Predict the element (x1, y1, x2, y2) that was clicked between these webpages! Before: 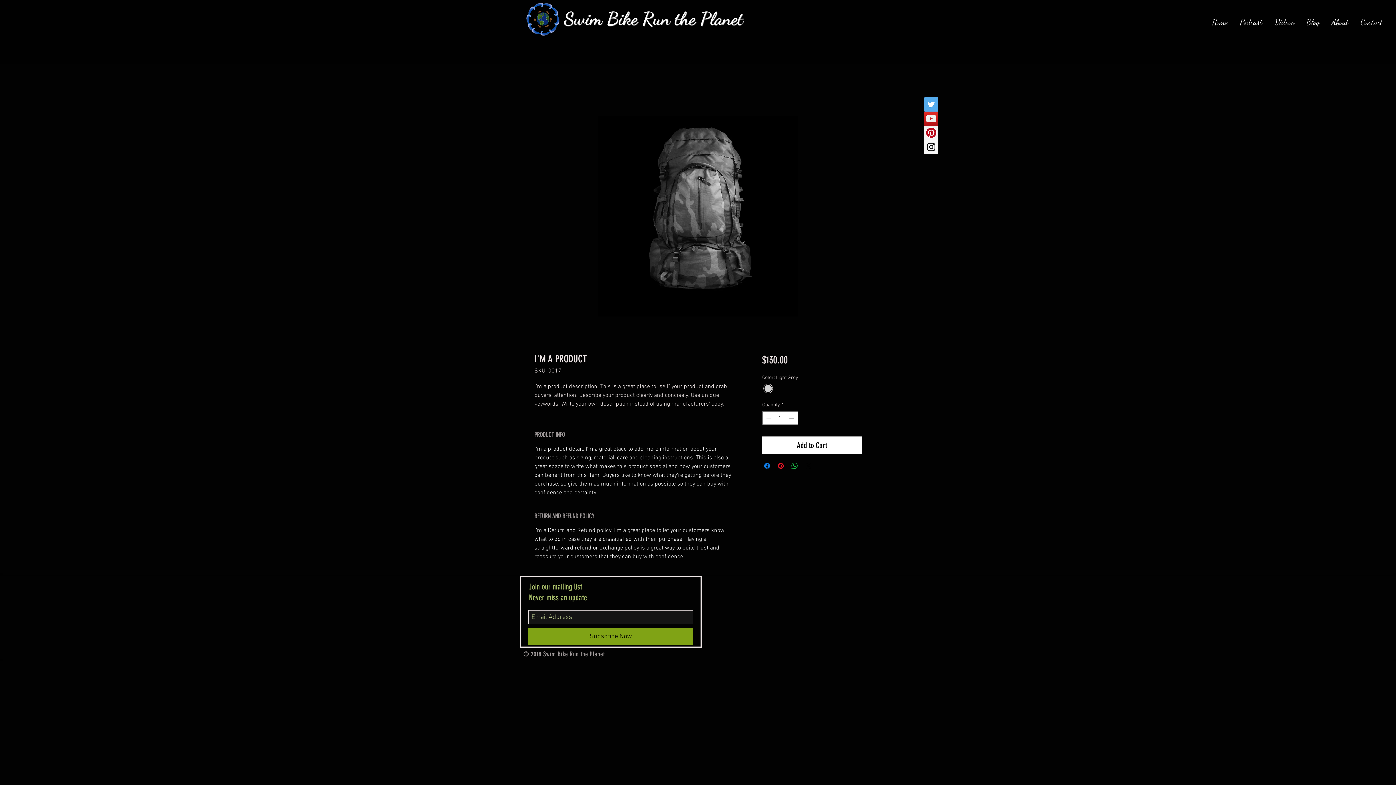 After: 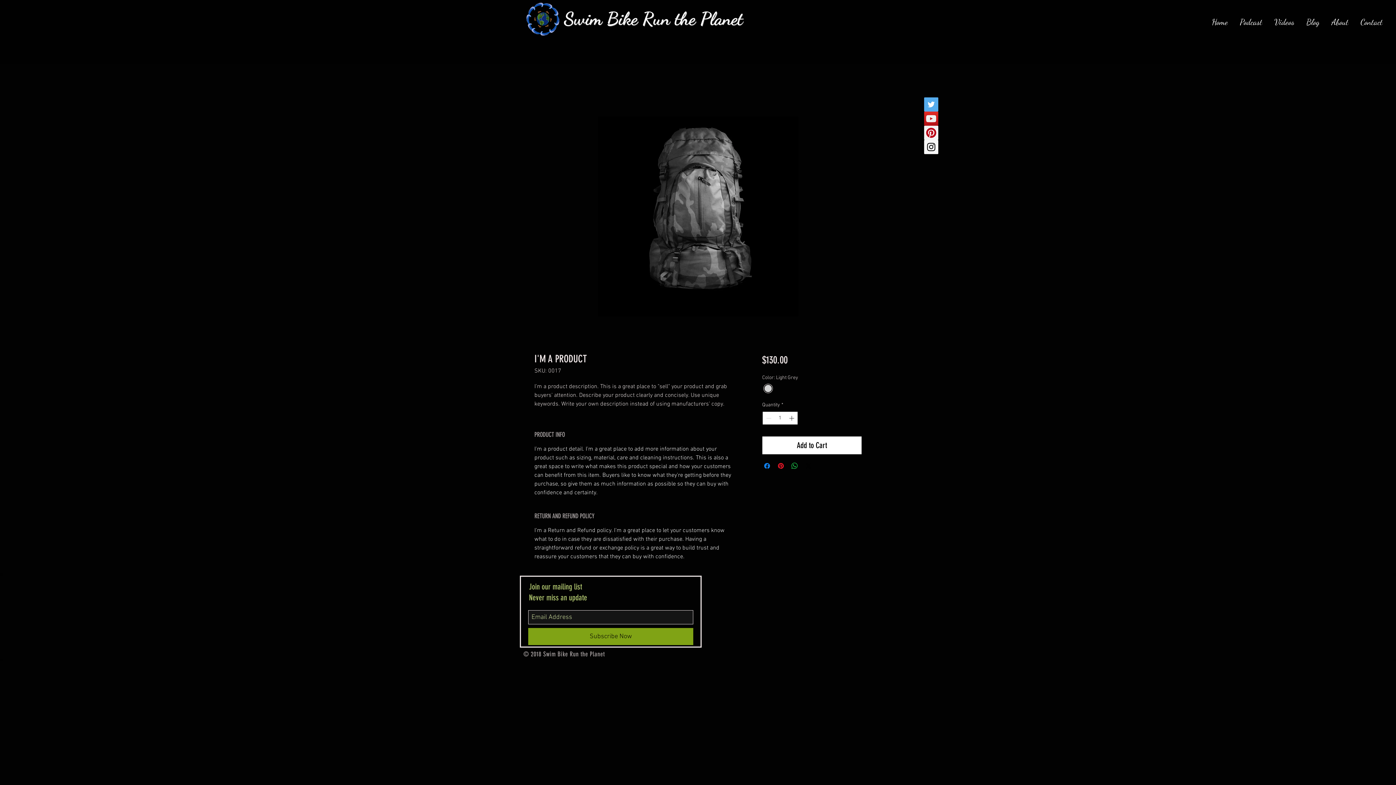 Action: bbox: (787, 412, 796, 424)